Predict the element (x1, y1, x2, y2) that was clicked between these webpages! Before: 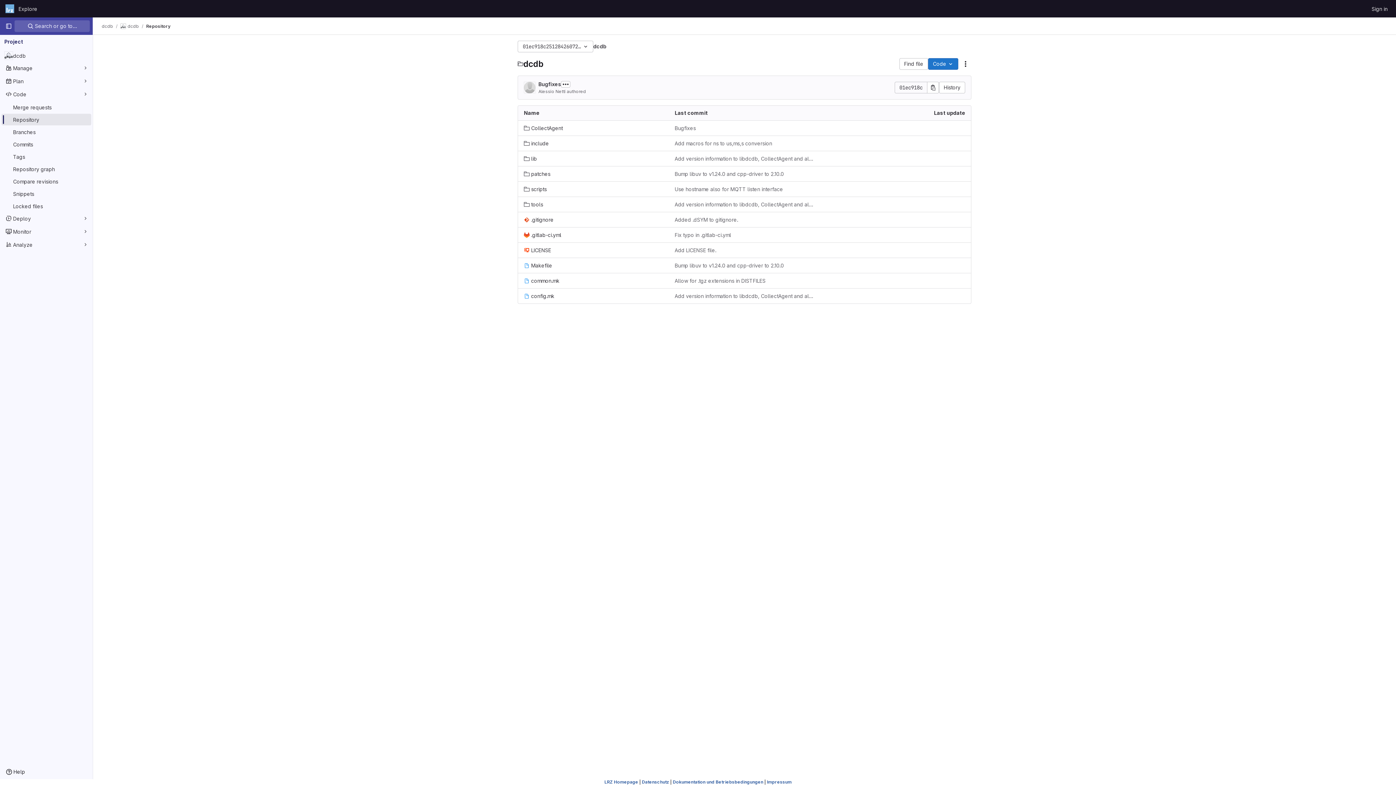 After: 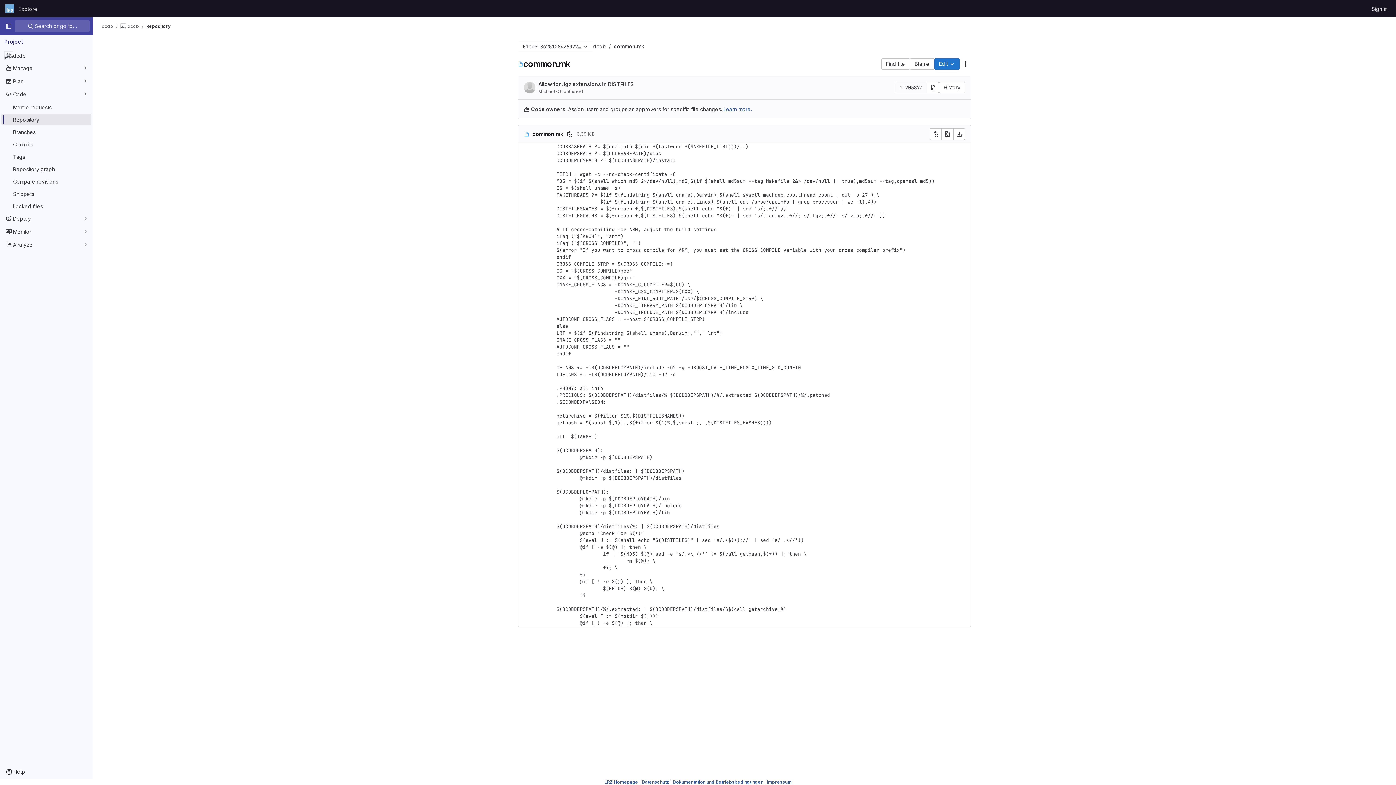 Action: bbox: (524, 277, 559, 284) label: common.mk